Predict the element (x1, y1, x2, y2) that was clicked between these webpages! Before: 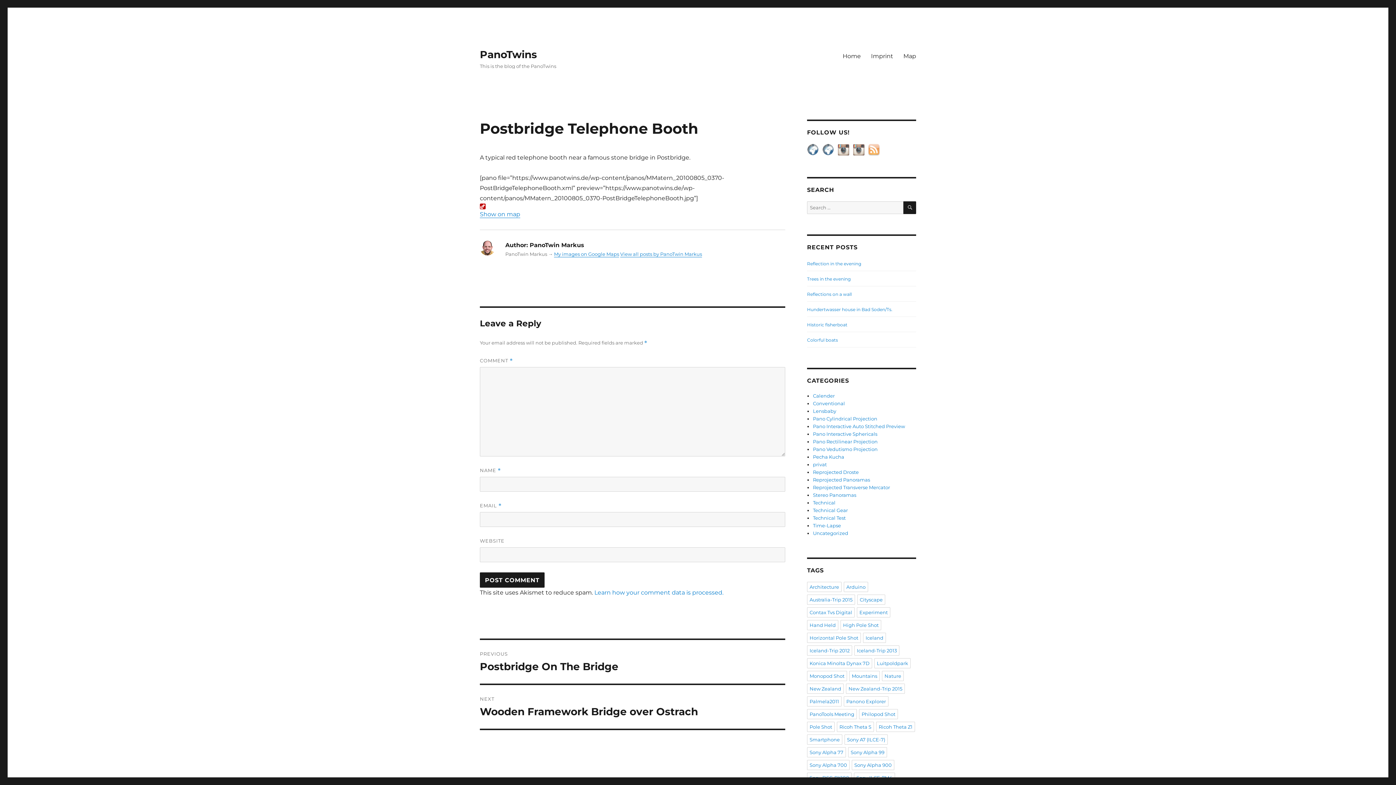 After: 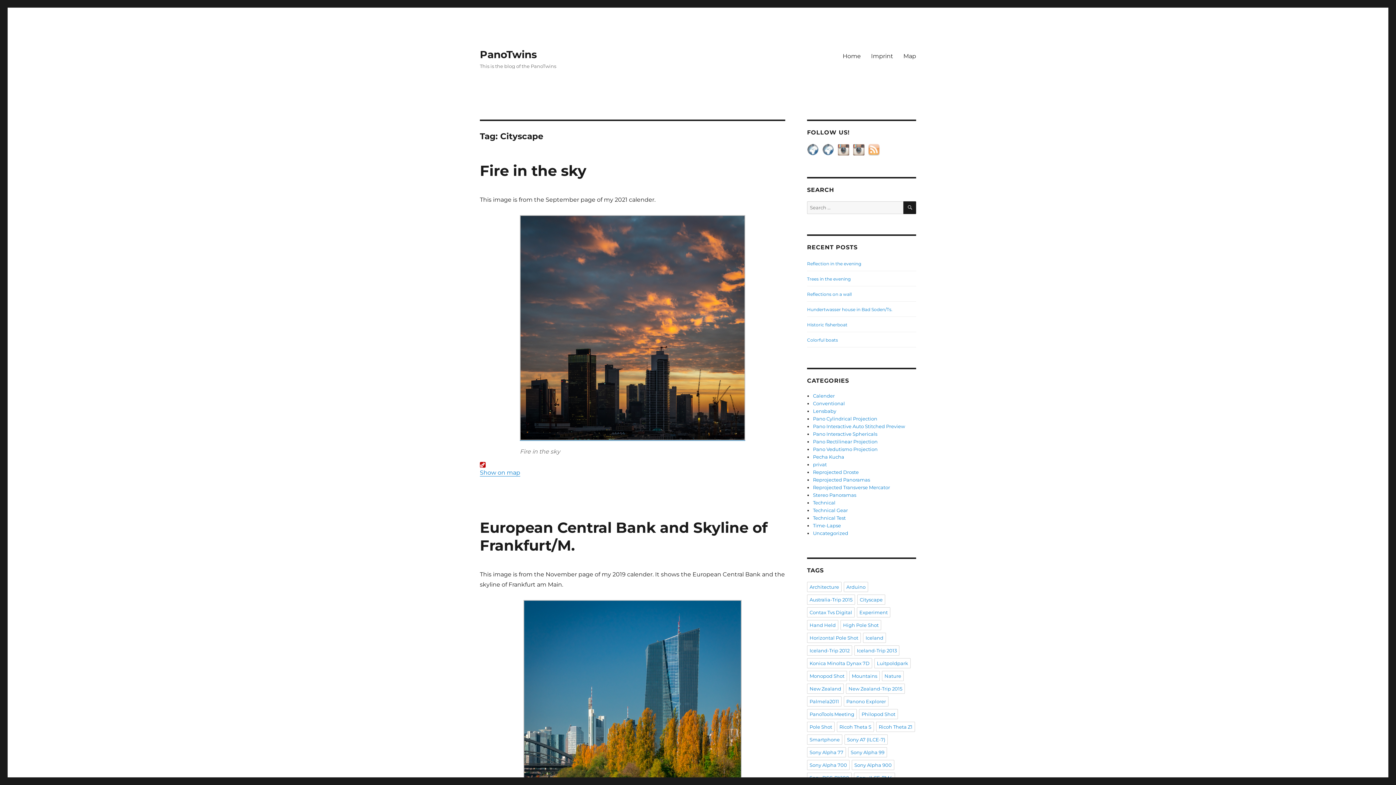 Action: label: Cityscape bbox: (857, 594, 885, 605)